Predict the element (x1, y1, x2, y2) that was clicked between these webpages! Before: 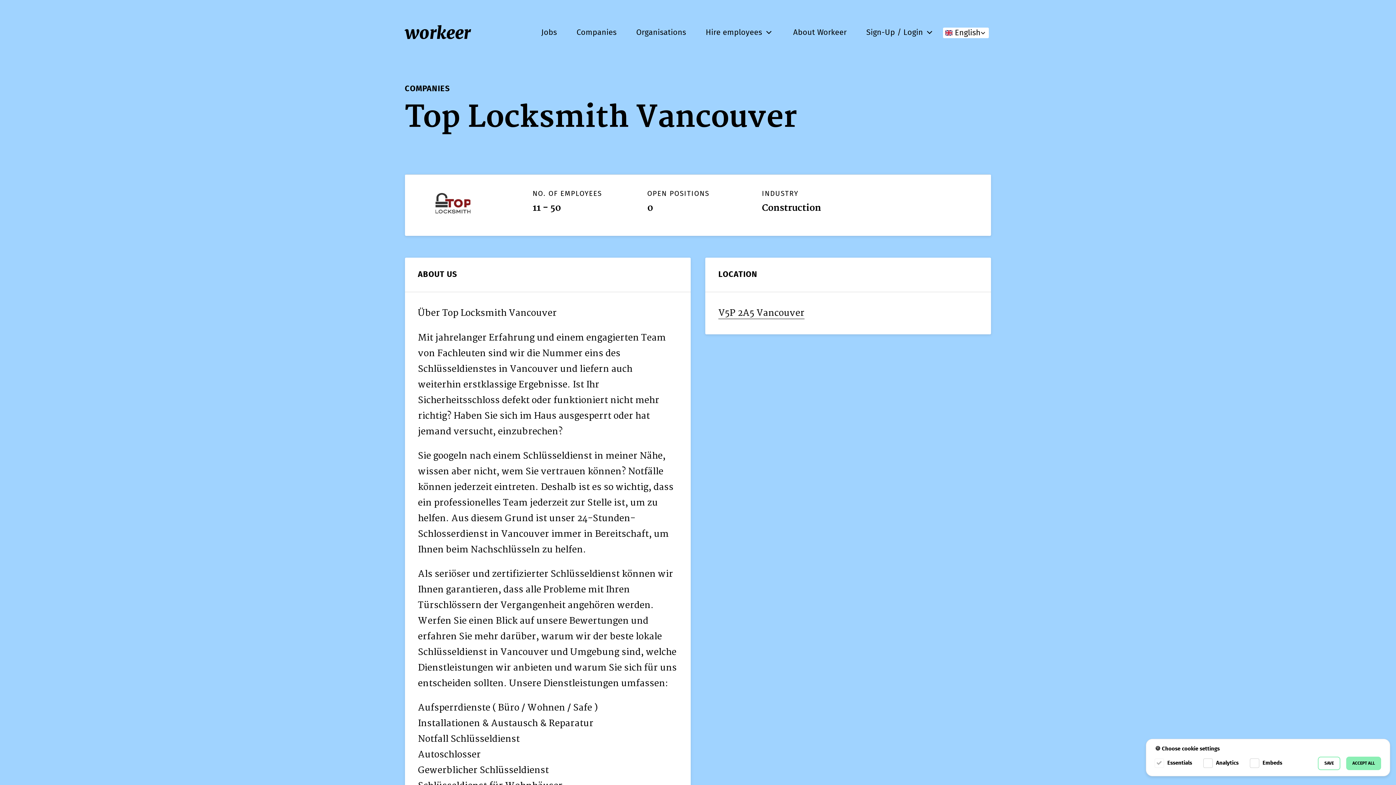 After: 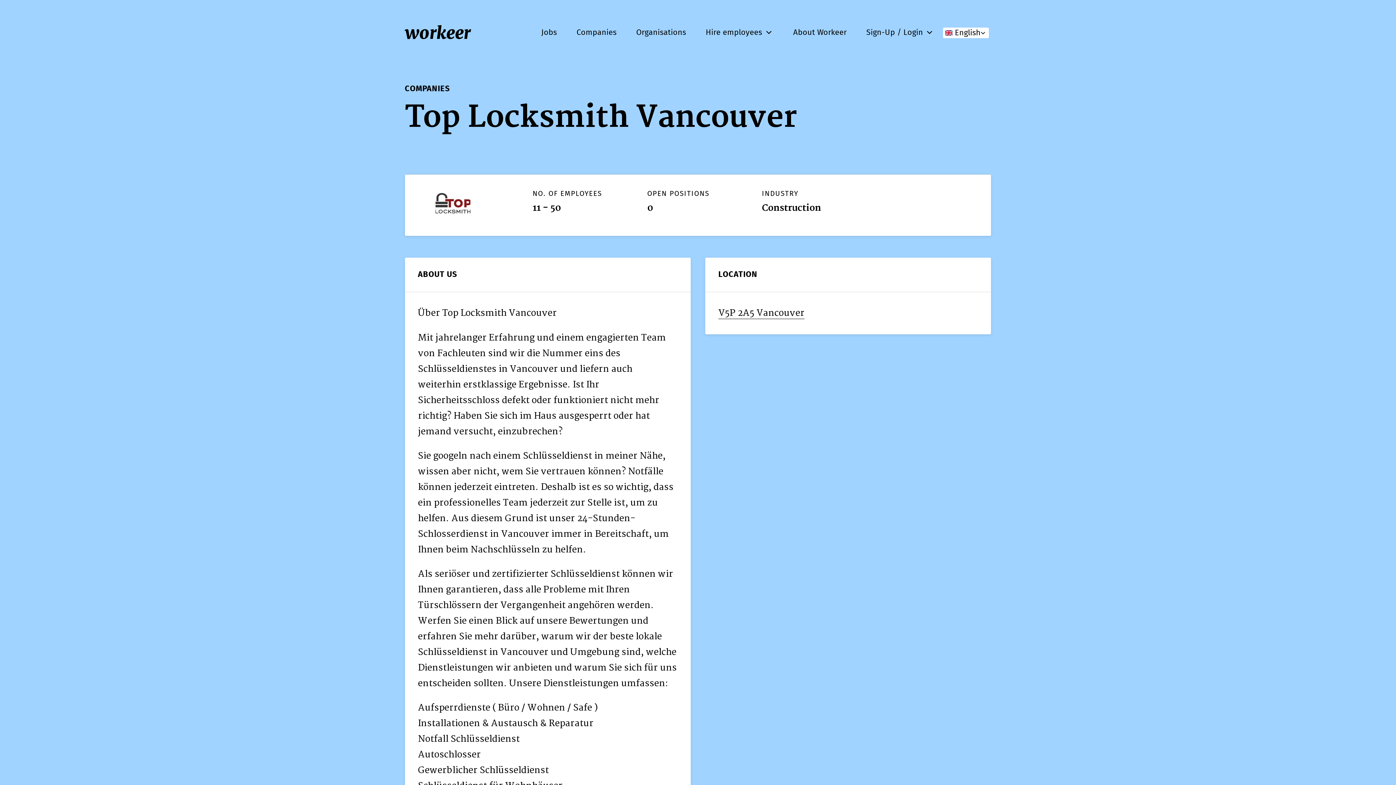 Action: bbox: (1346, 757, 1381, 770) label: ACCEPT ALL